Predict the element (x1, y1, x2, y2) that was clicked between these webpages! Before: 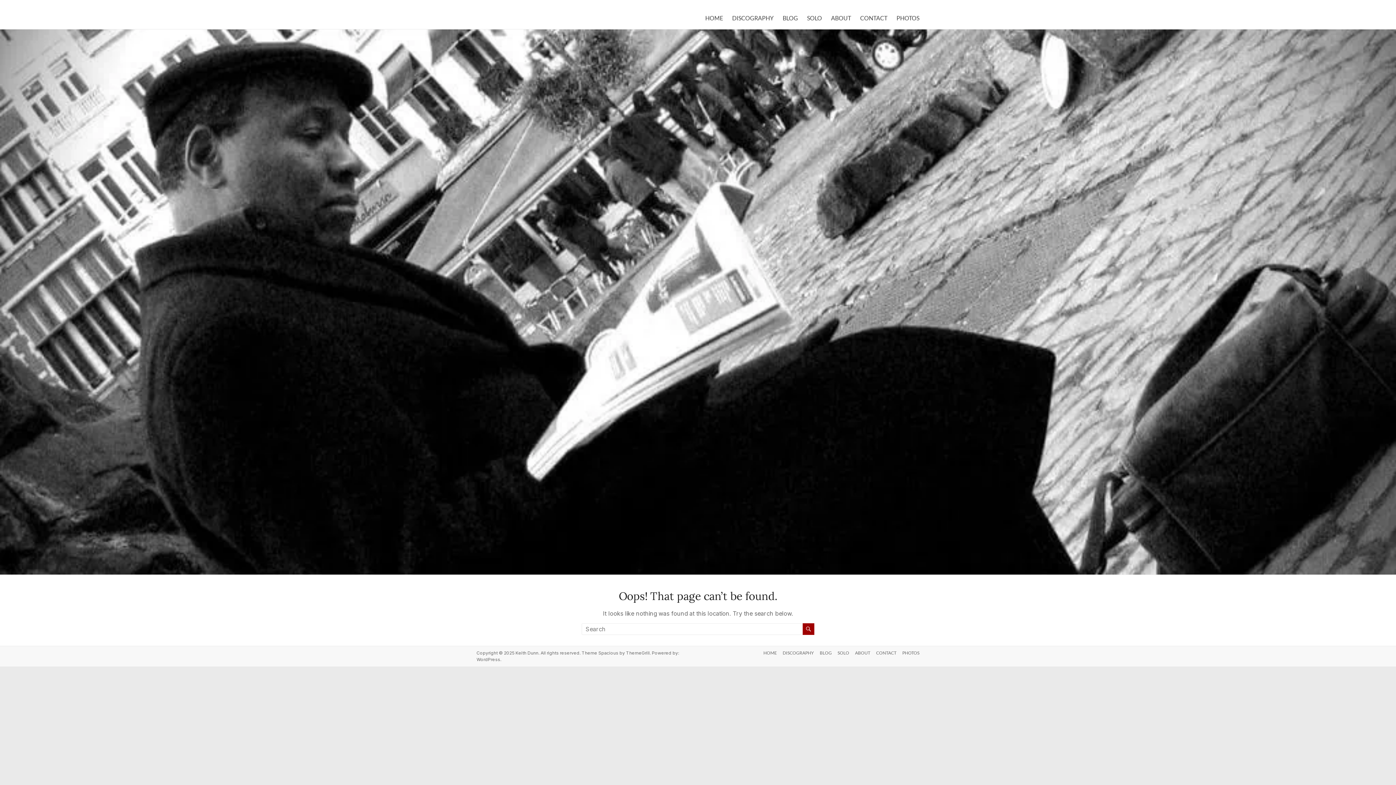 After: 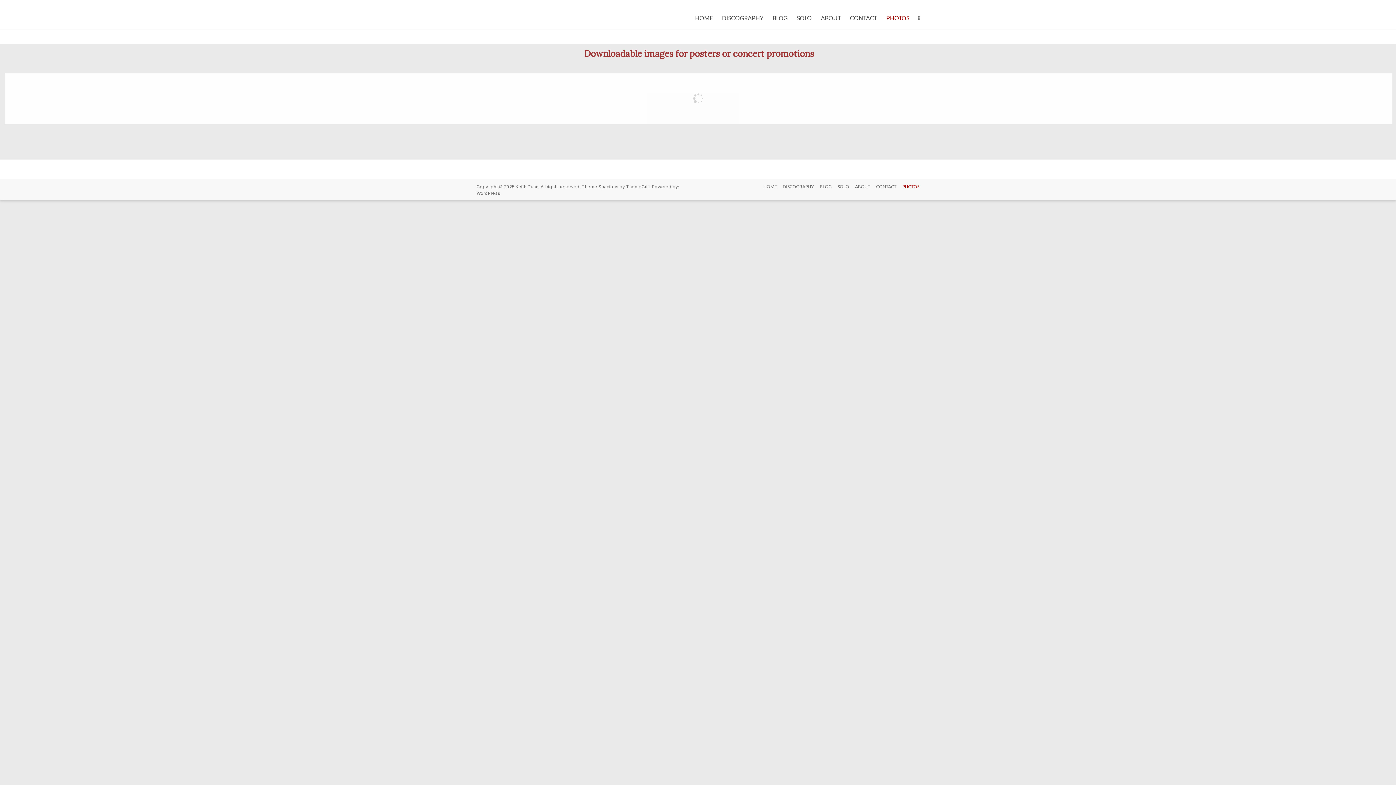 Action: bbox: (896, 650, 919, 657) label: PHOTOS